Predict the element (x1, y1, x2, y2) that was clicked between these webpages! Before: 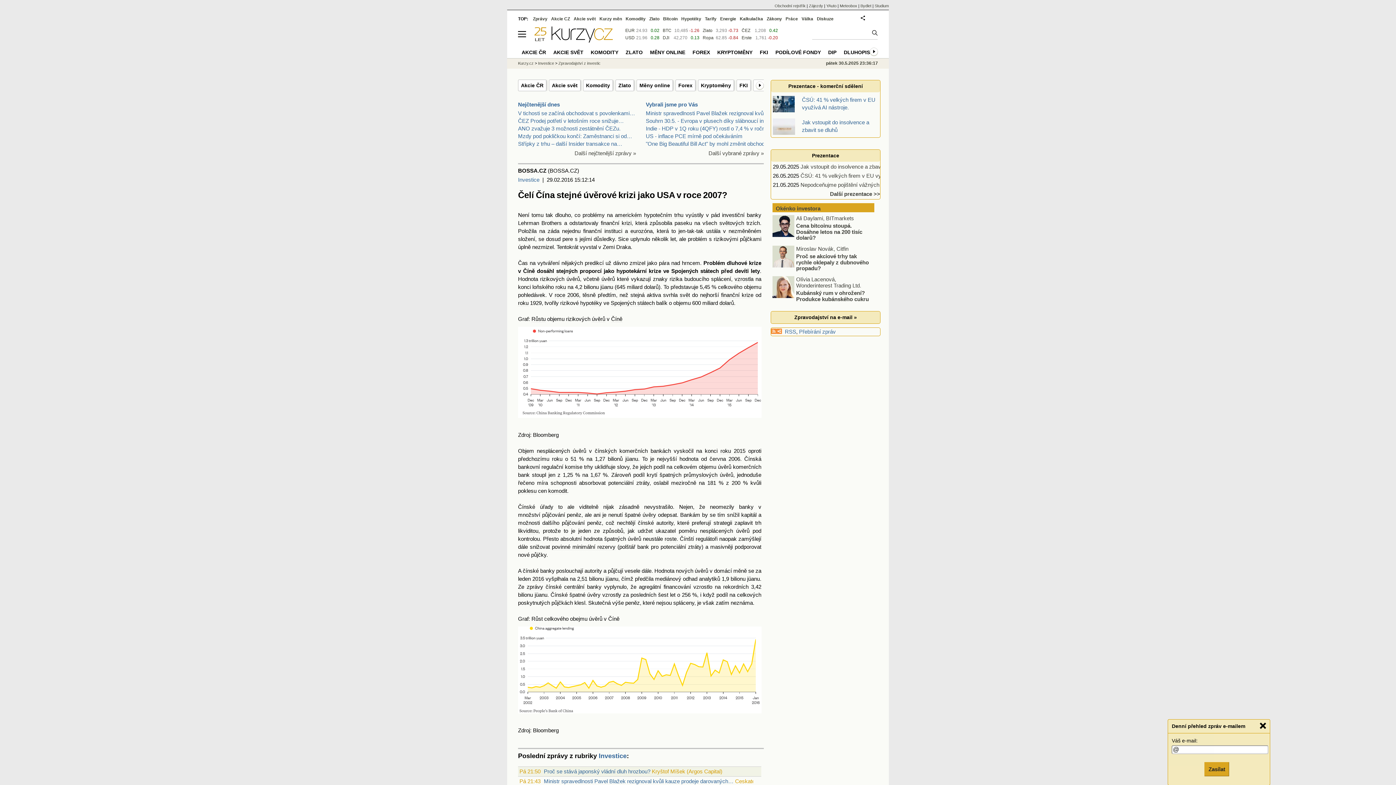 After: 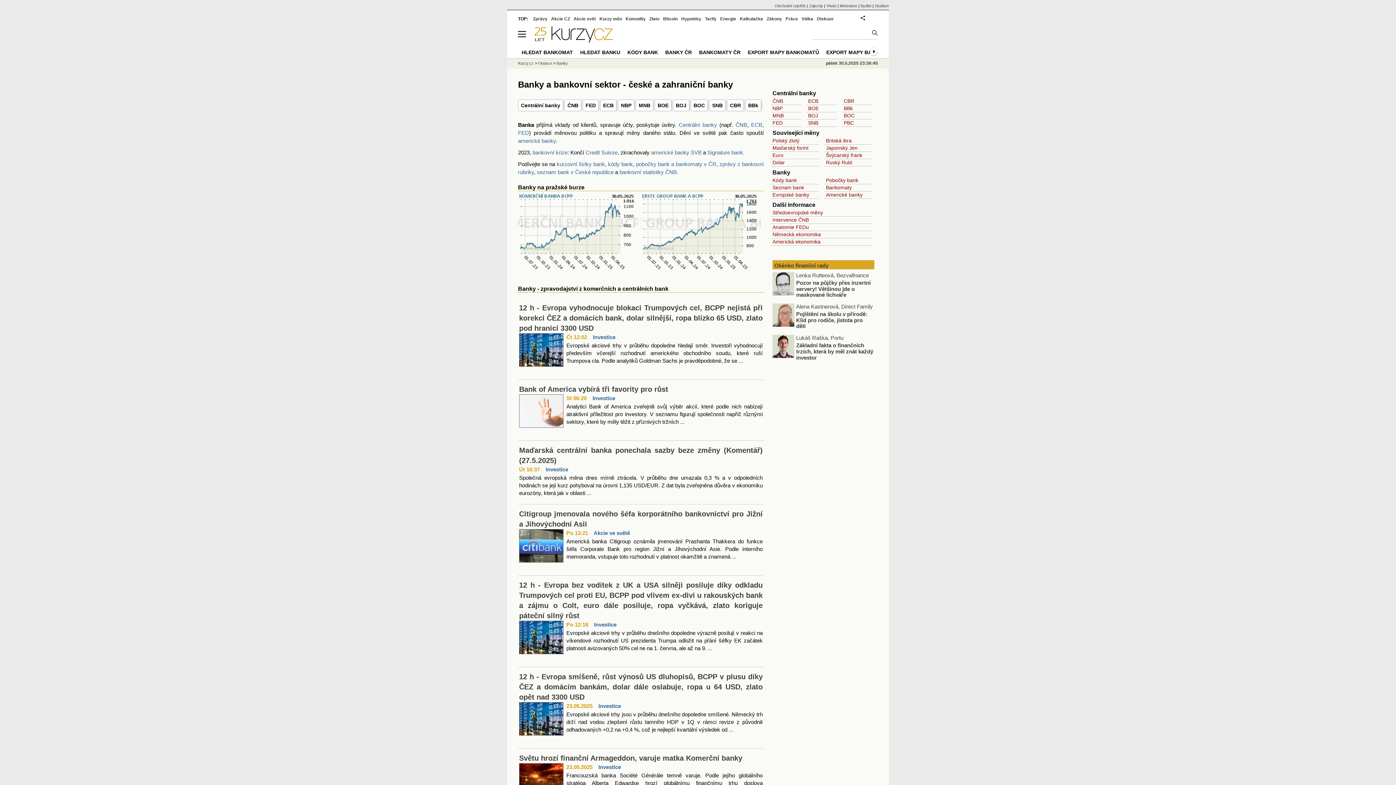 Action: label: bankovní bbox: (518, 464, 540, 470)